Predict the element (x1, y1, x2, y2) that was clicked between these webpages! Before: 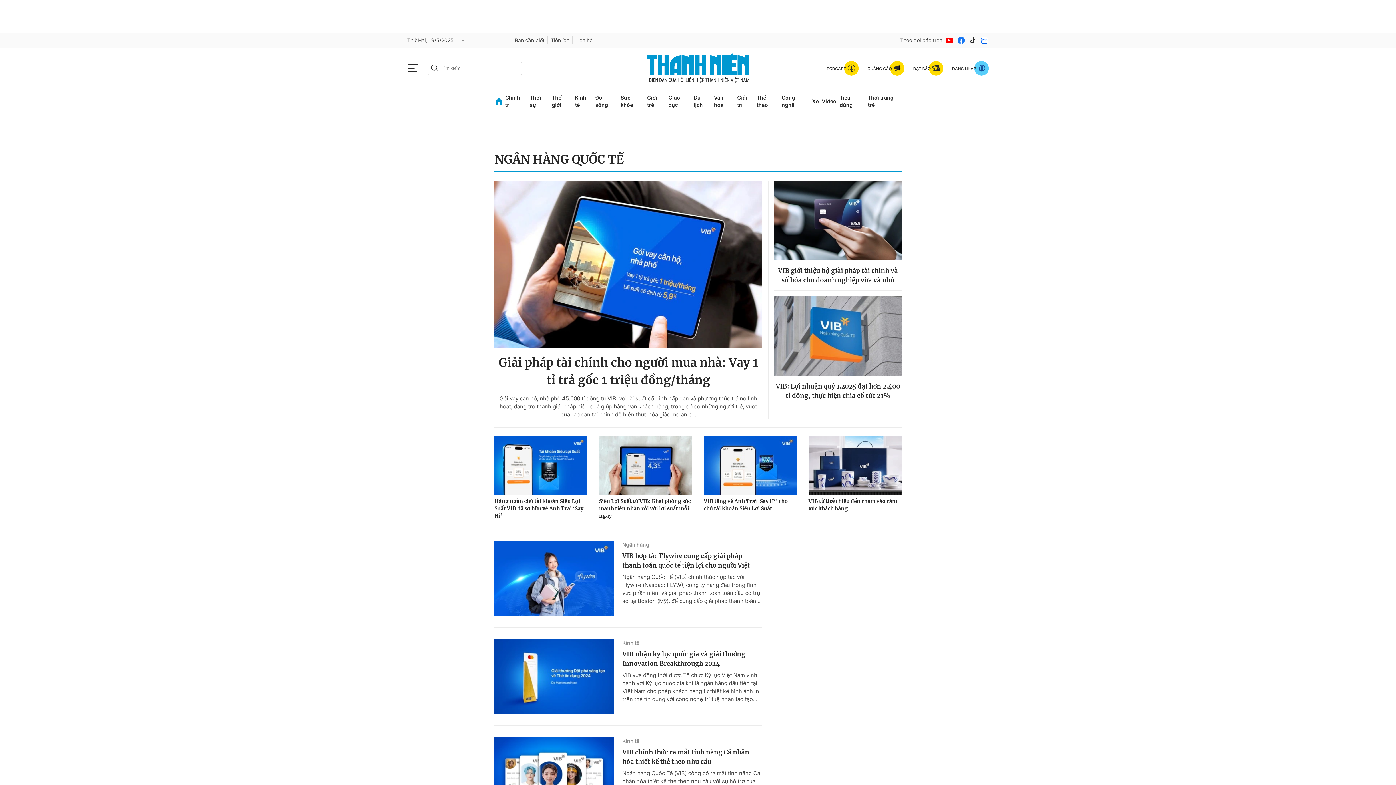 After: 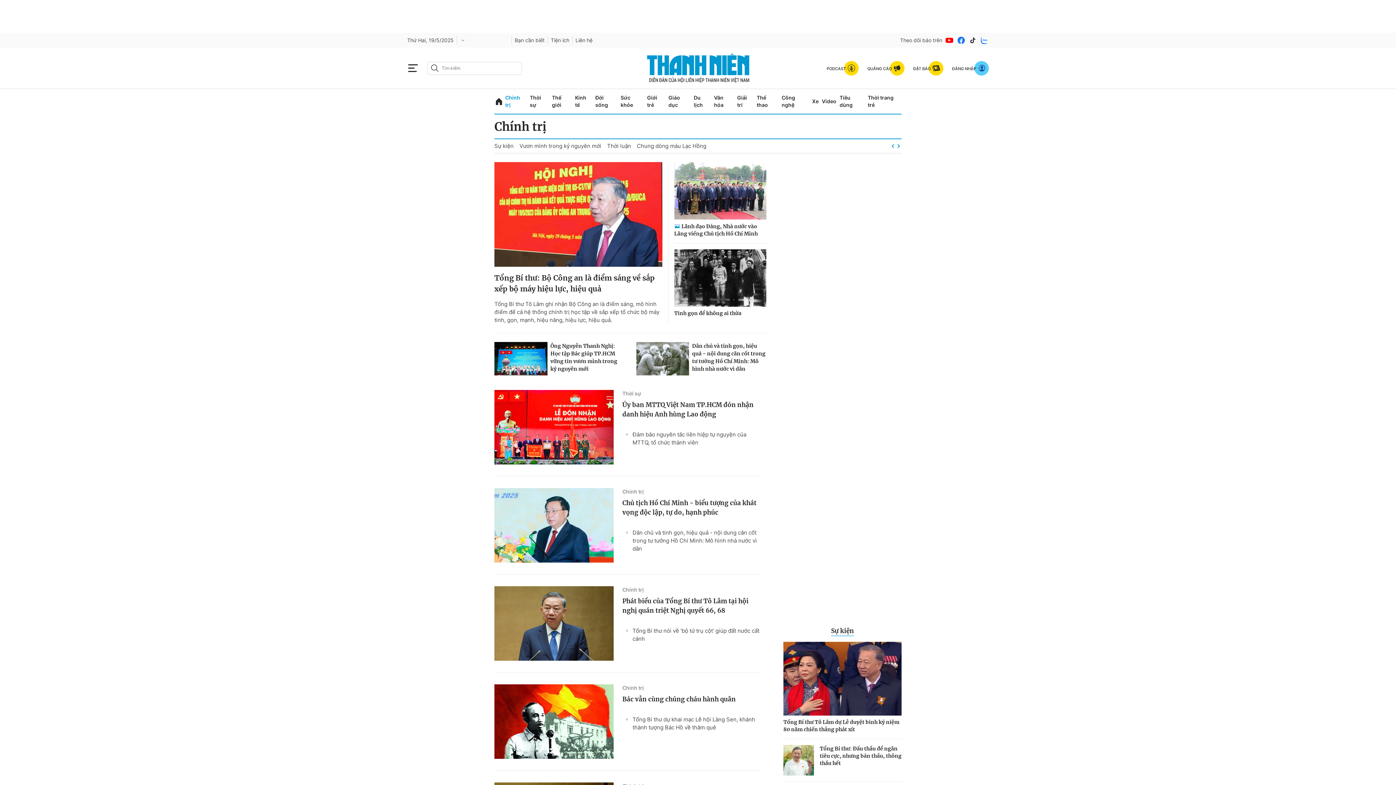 Action: label: Chính trị bbox: (505, 89, 526, 113)